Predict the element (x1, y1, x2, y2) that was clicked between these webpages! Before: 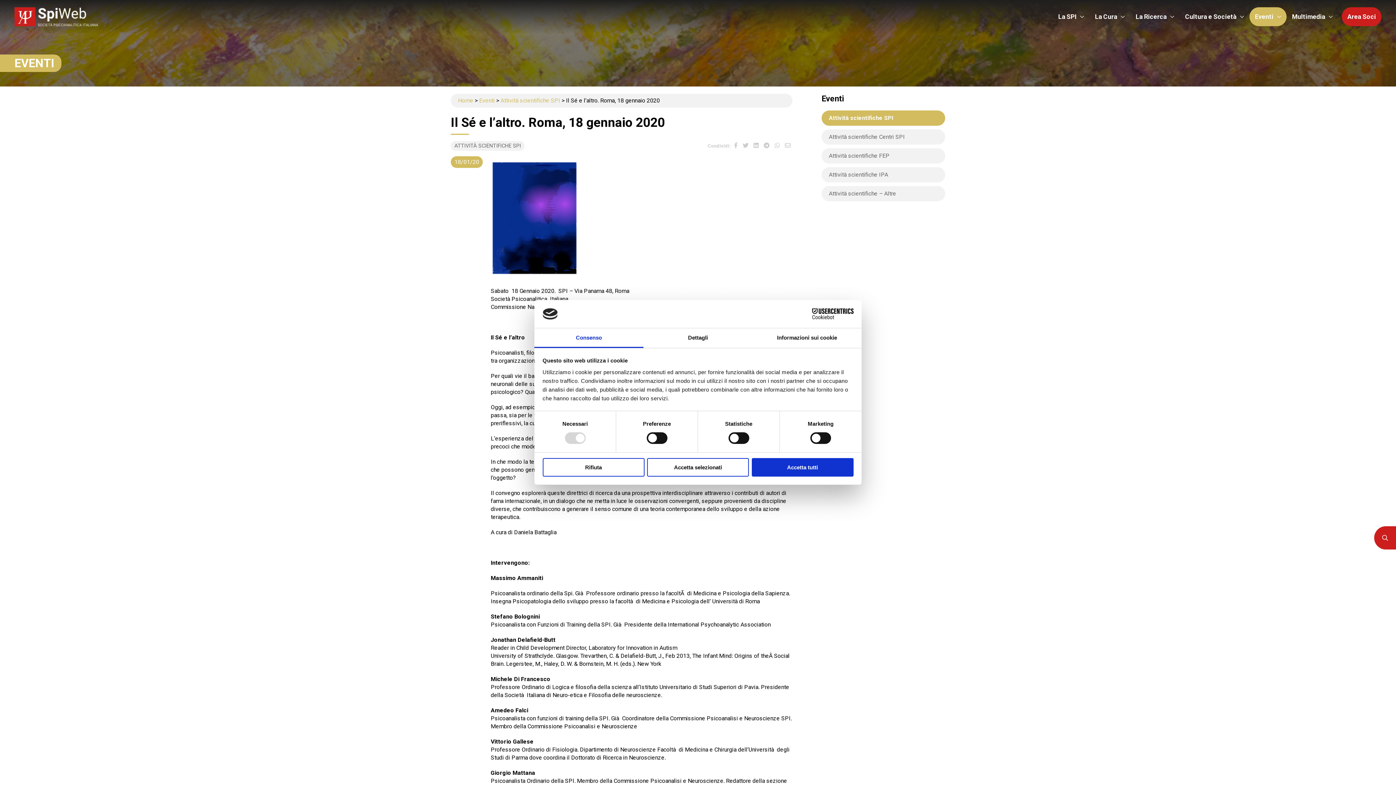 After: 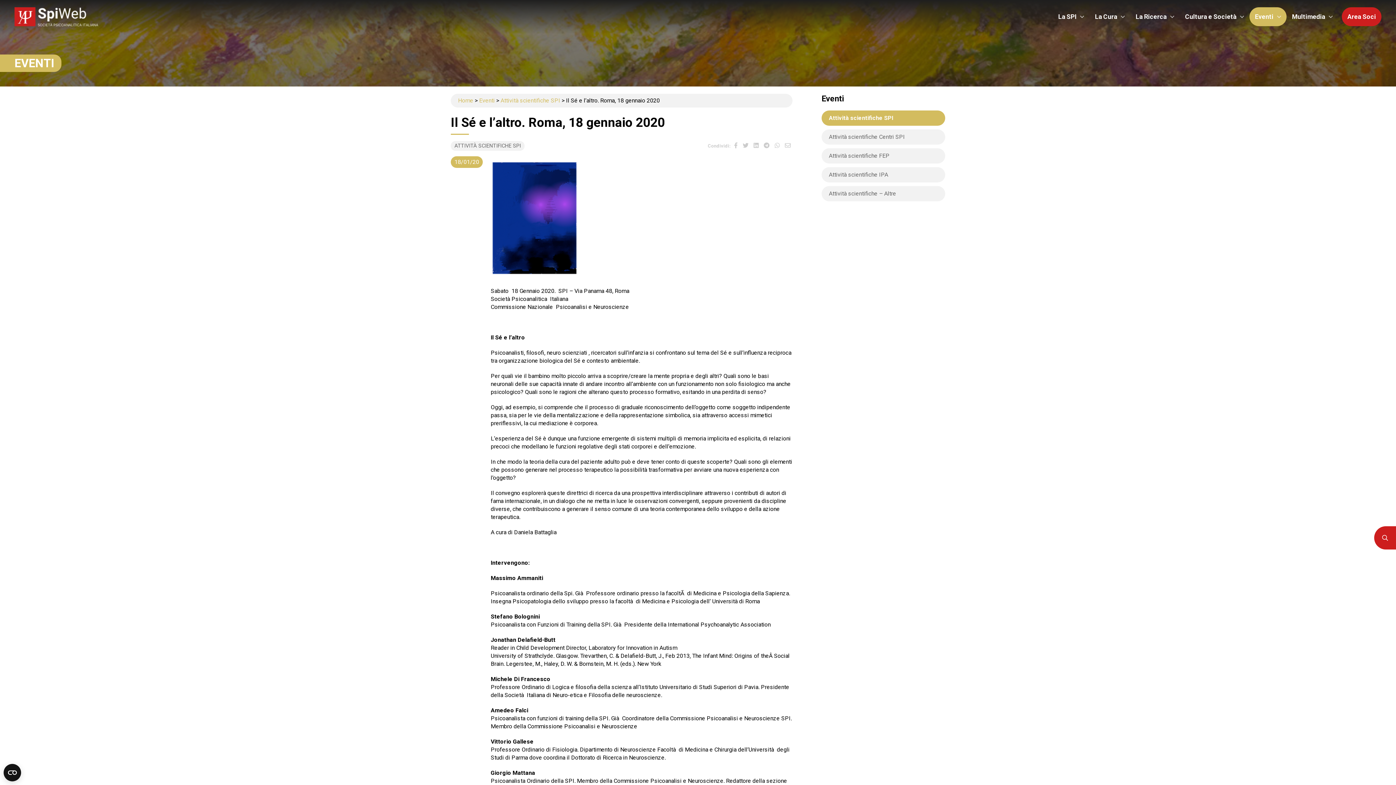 Action: label: Accetta tutti bbox: (751, 458, 853, 476)